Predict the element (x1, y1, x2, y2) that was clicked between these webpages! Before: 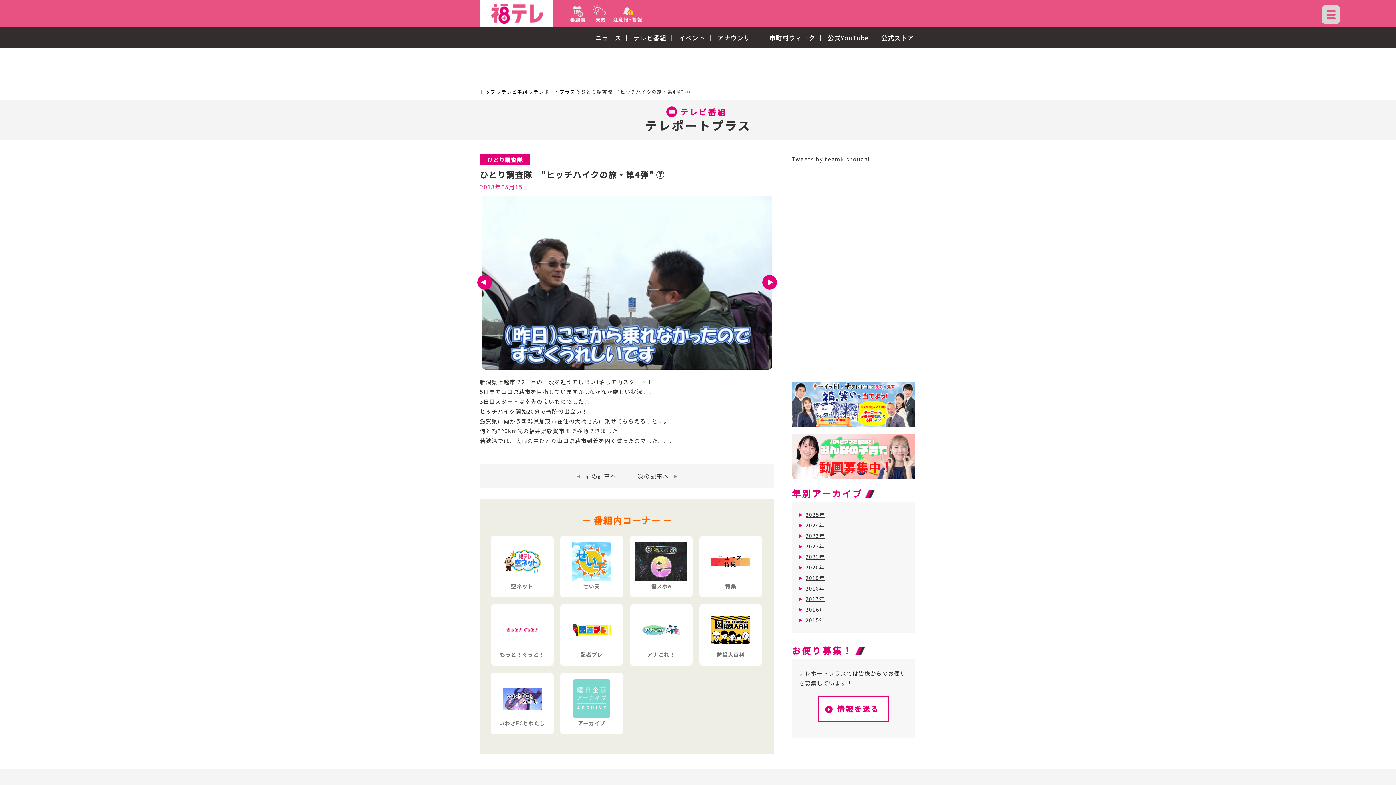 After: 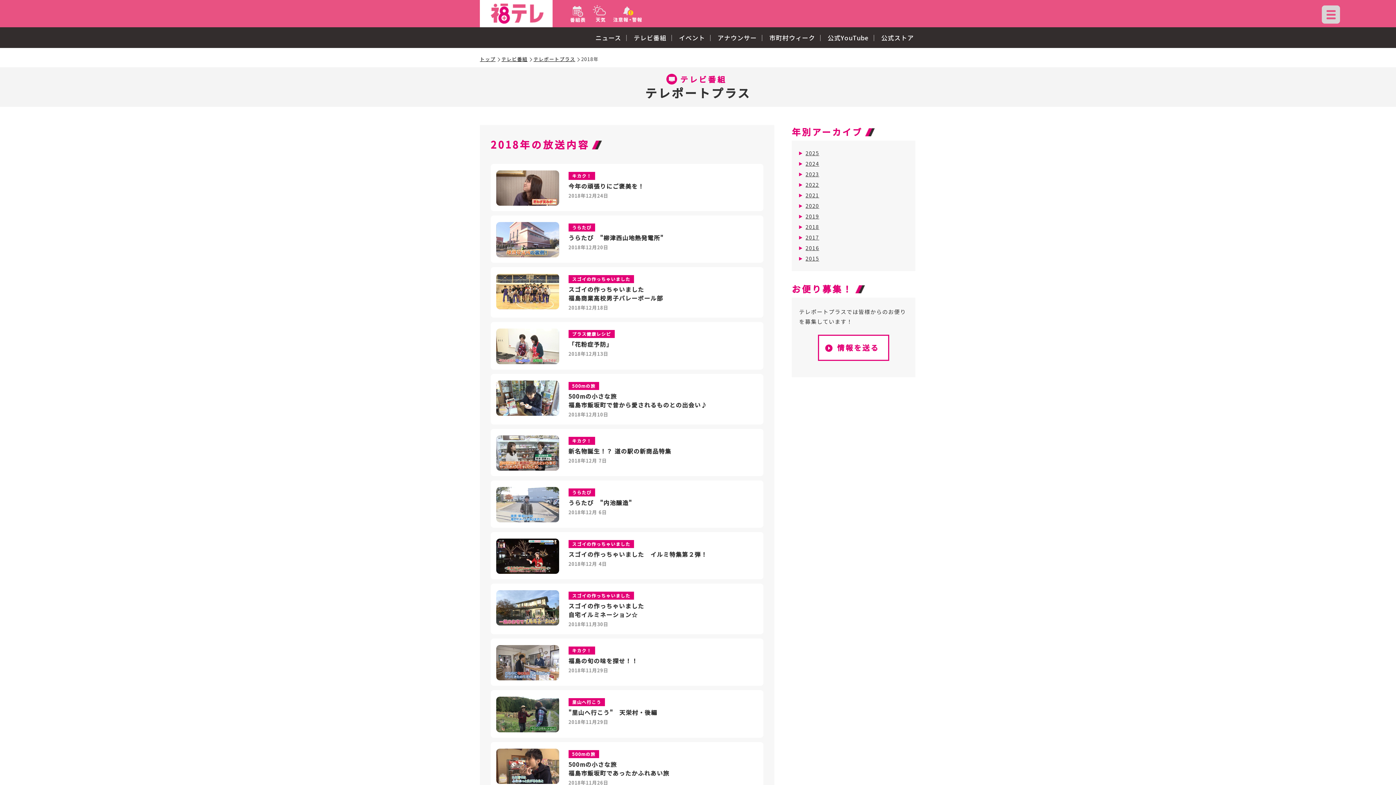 Action: label: 2018年 bbox: (805, 584, 825, 592)